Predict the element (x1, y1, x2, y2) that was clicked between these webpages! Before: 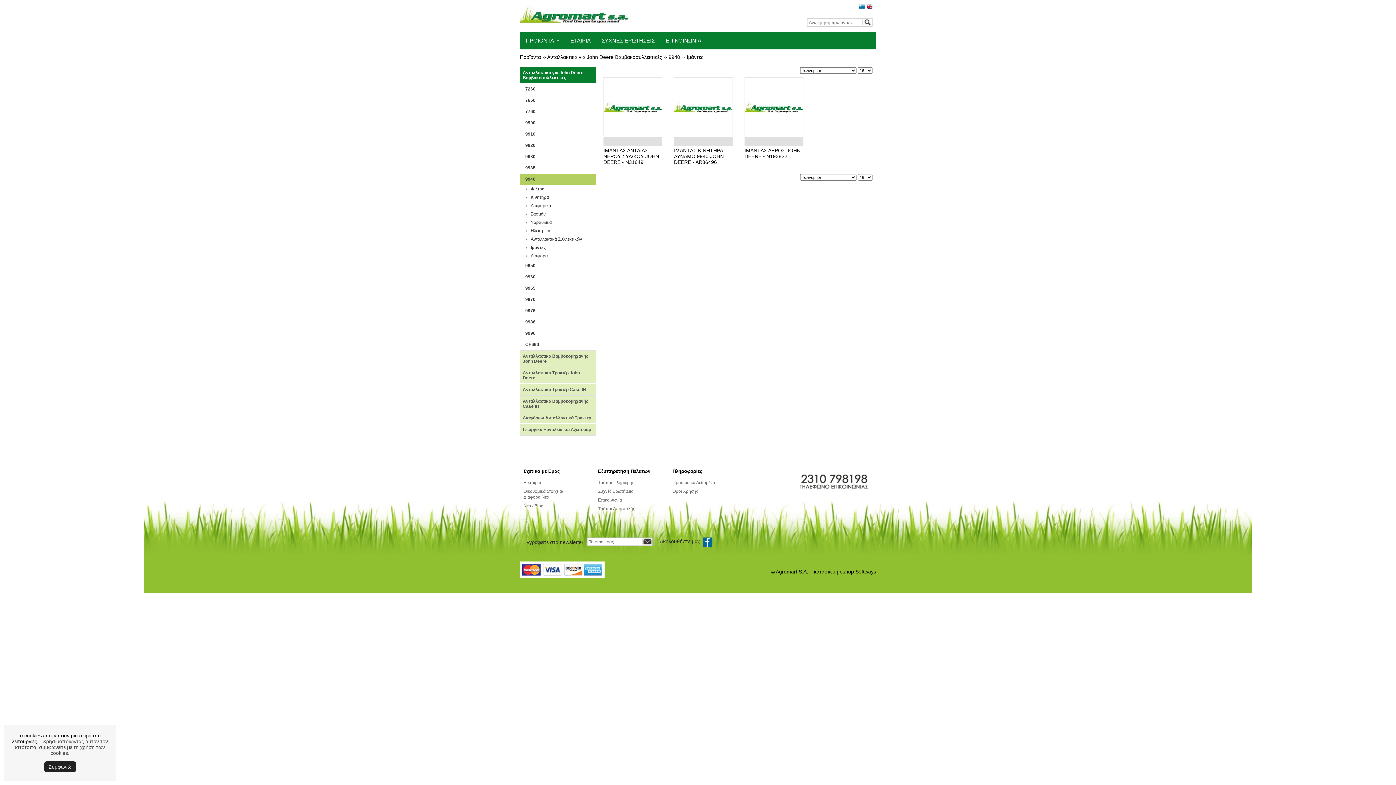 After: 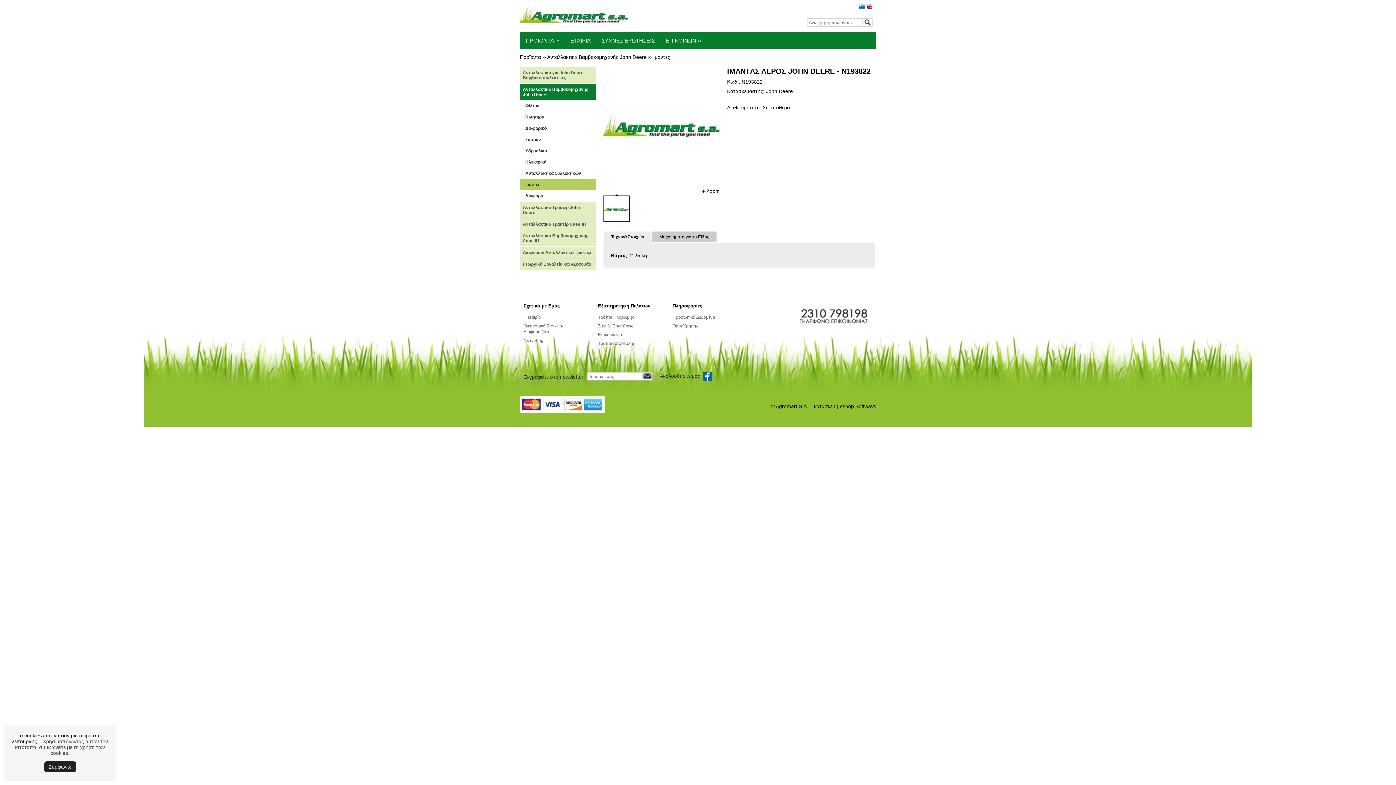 Action: label: ΙΜΑΝTΑΣ ΑΕΡΟΣ JOHN DEERE - N193822 bbox: (744, 147, 800, 159)